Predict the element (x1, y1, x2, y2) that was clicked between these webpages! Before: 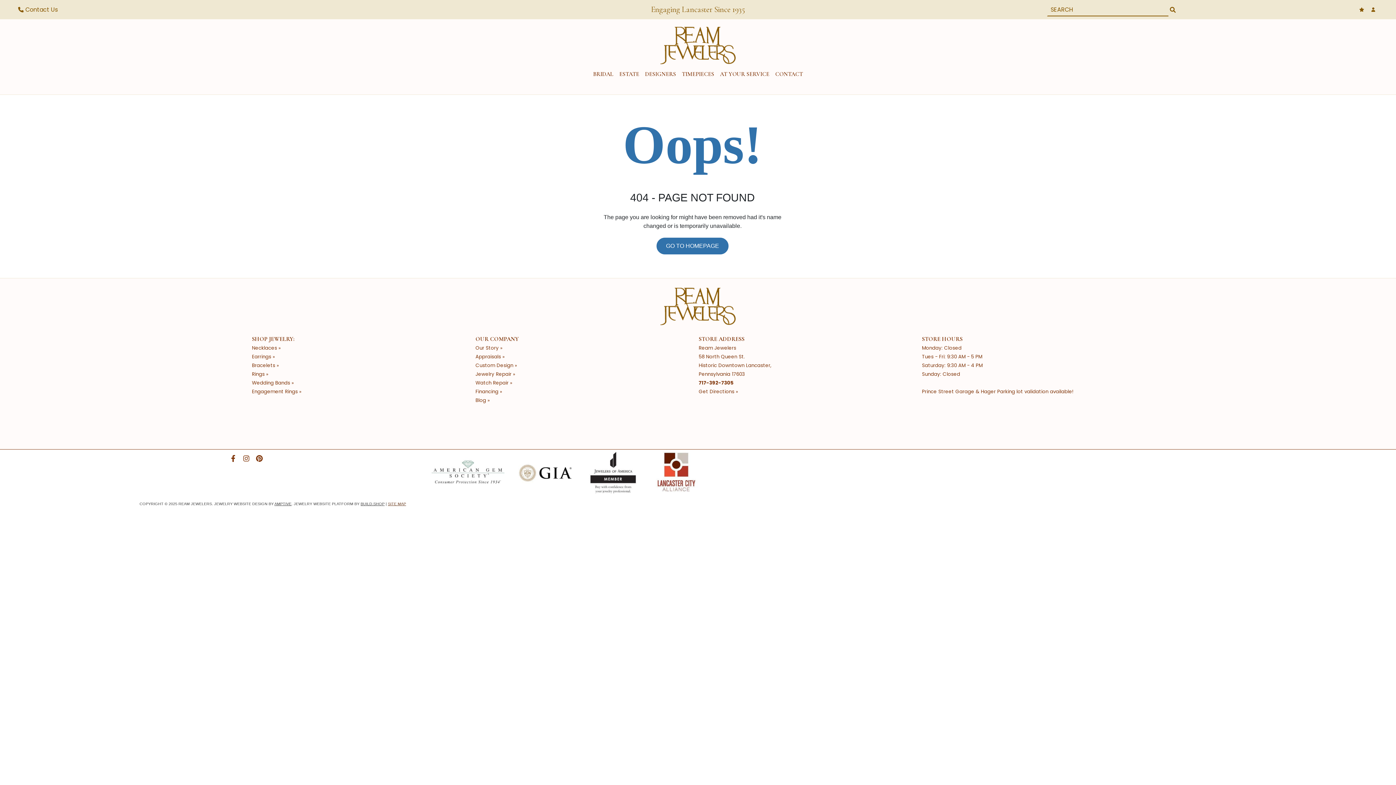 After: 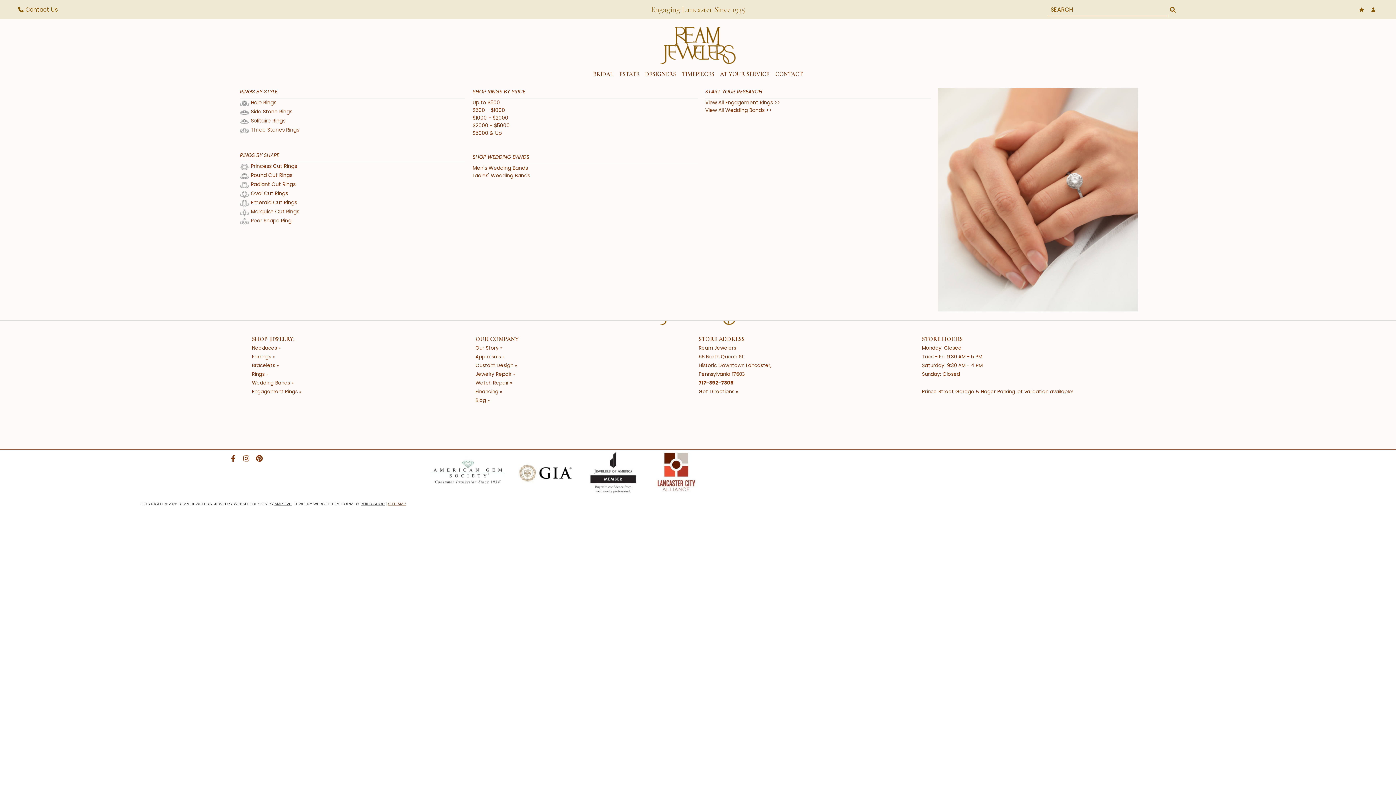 Action: label: BRIDAL bbox: (593, 68, 613, 80)